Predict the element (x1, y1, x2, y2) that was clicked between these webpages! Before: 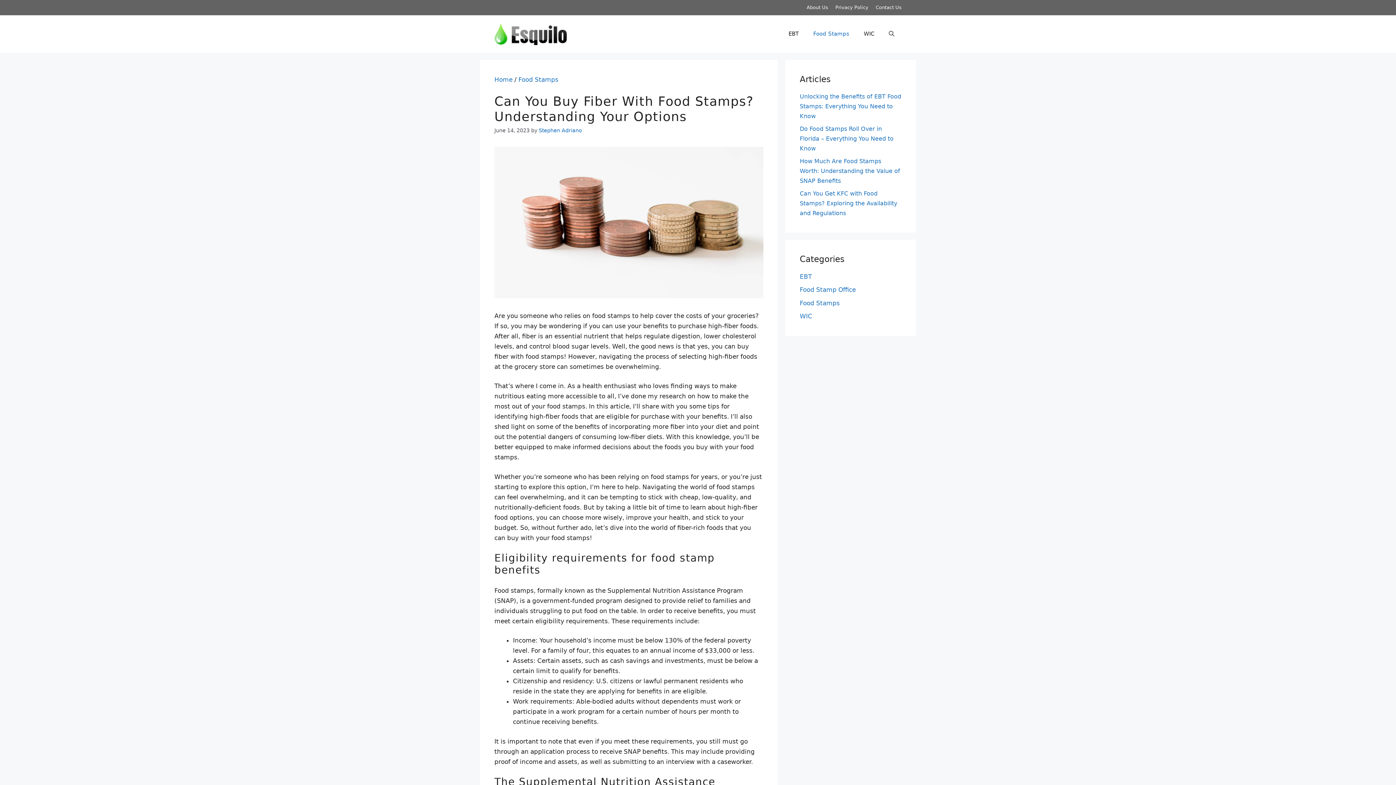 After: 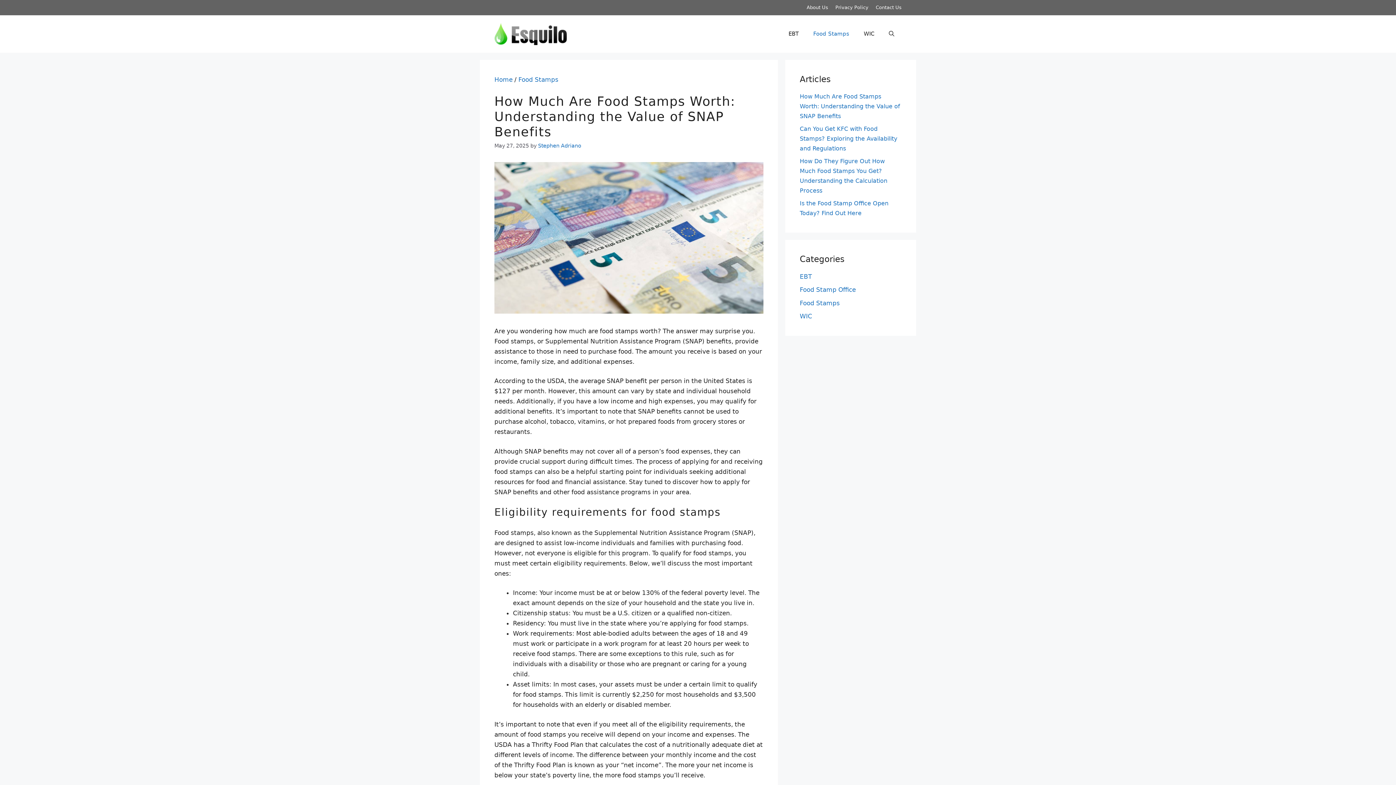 Action: label: How Much Are Food Stamps Worth: Understanding the Value of SNAP Benefits bbox: (800, 157, 900, 184)